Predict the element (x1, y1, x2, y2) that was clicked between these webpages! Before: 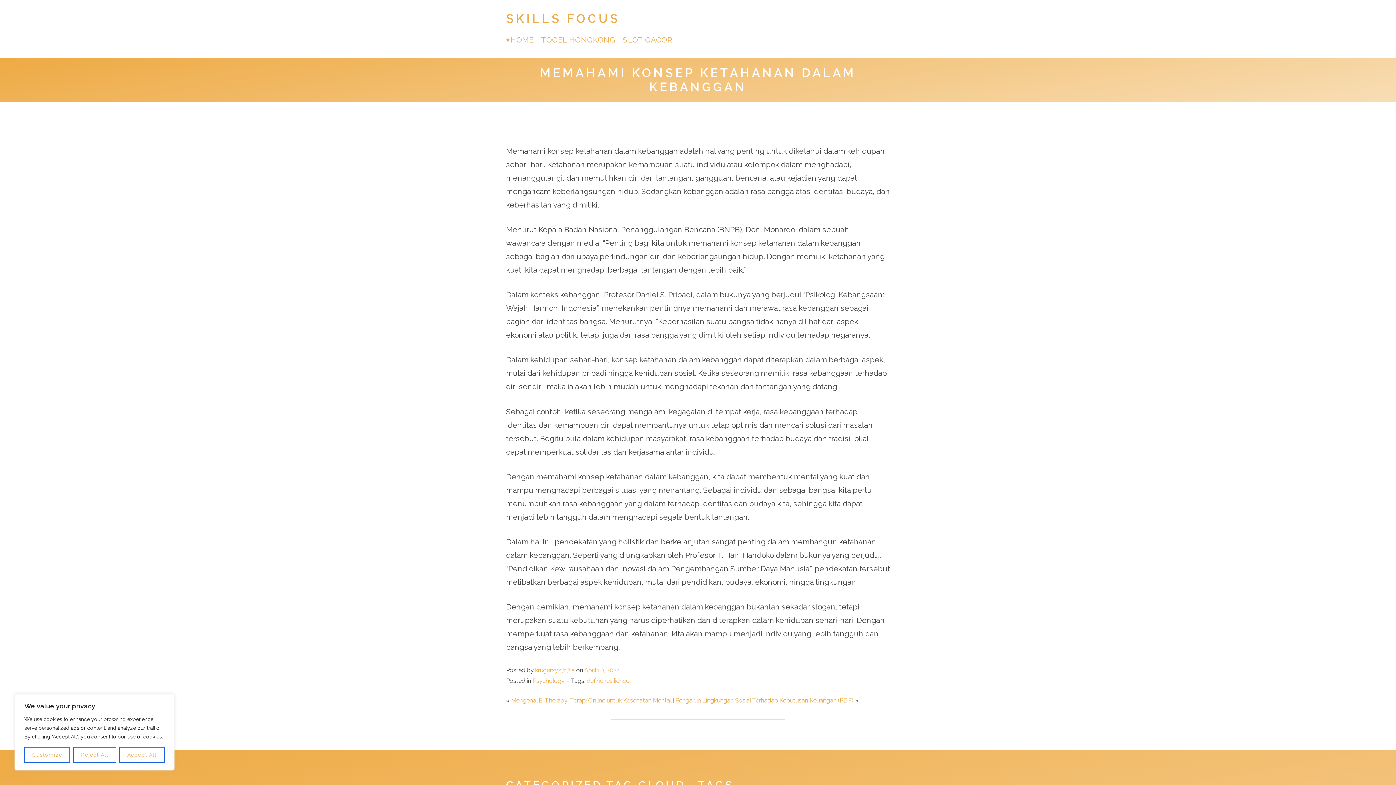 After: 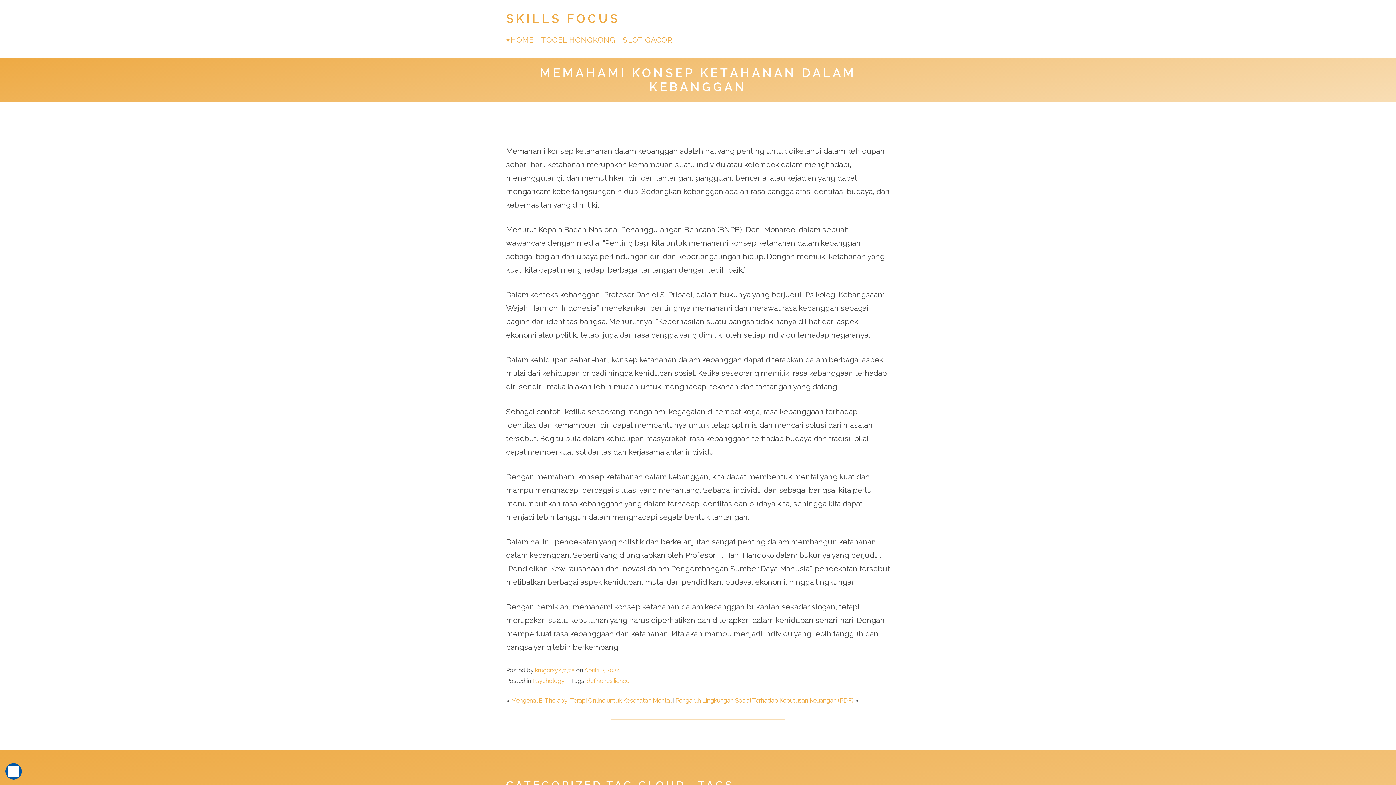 Action: bbox: (73, 747, 116, 763) label: Reject All